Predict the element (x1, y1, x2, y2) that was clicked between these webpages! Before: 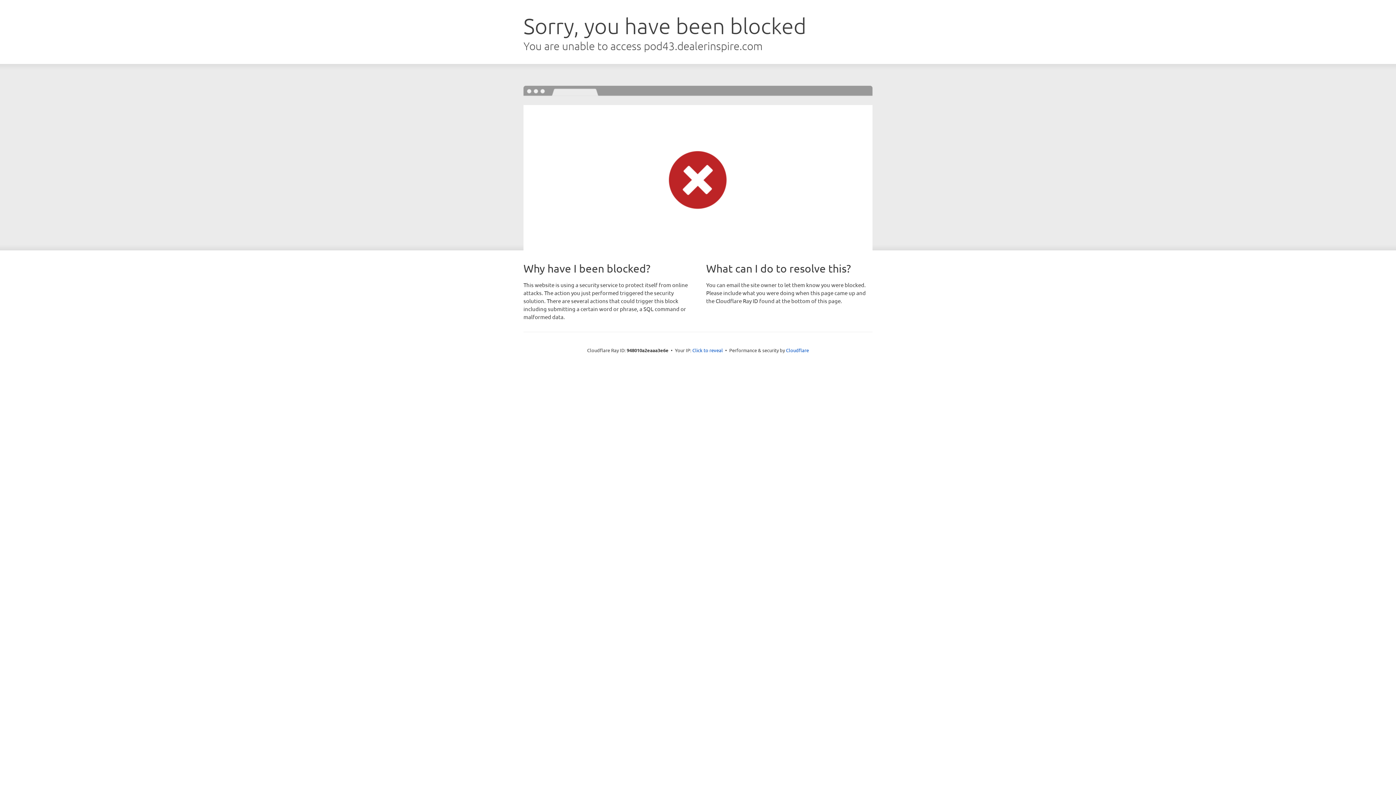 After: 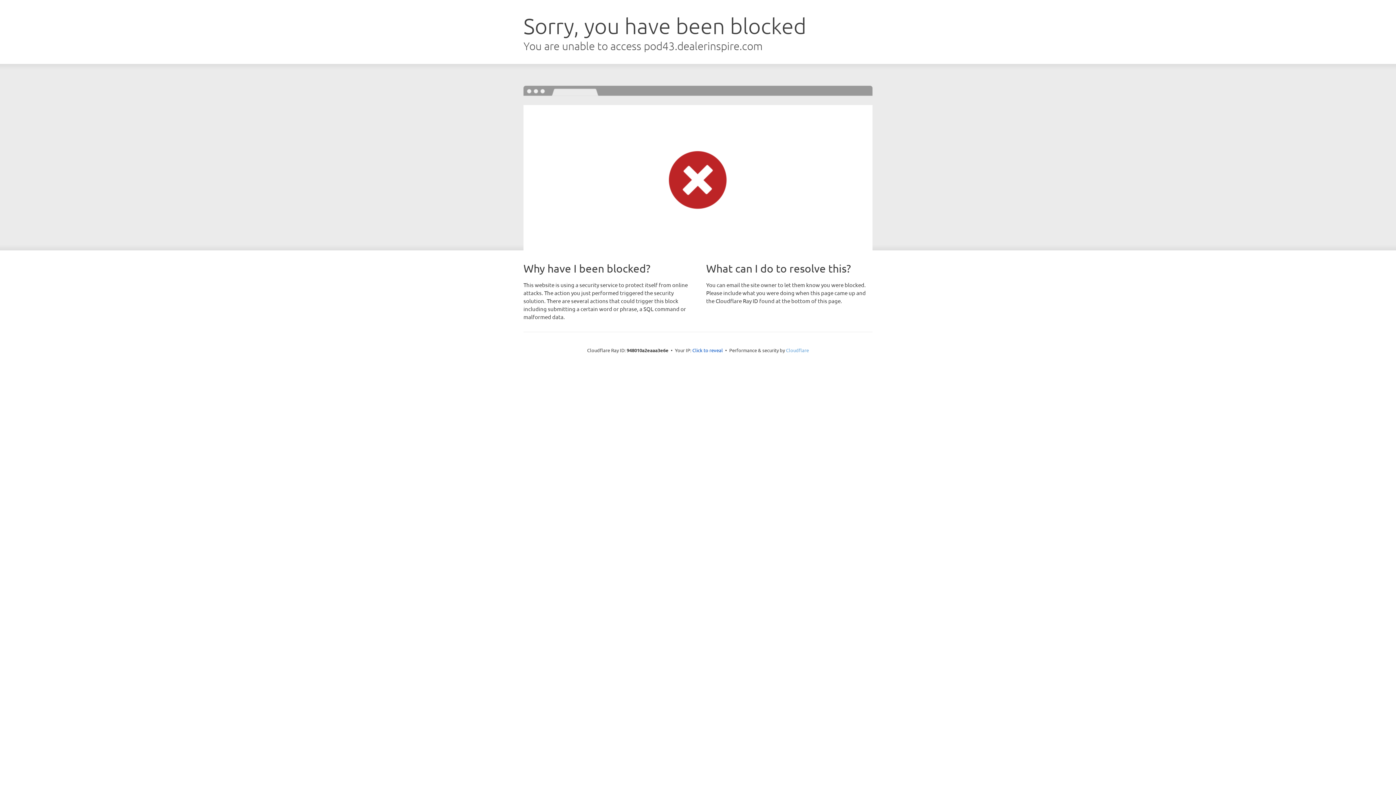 Action: label: Cloudflare bbox: (786, 347, 809, 353)